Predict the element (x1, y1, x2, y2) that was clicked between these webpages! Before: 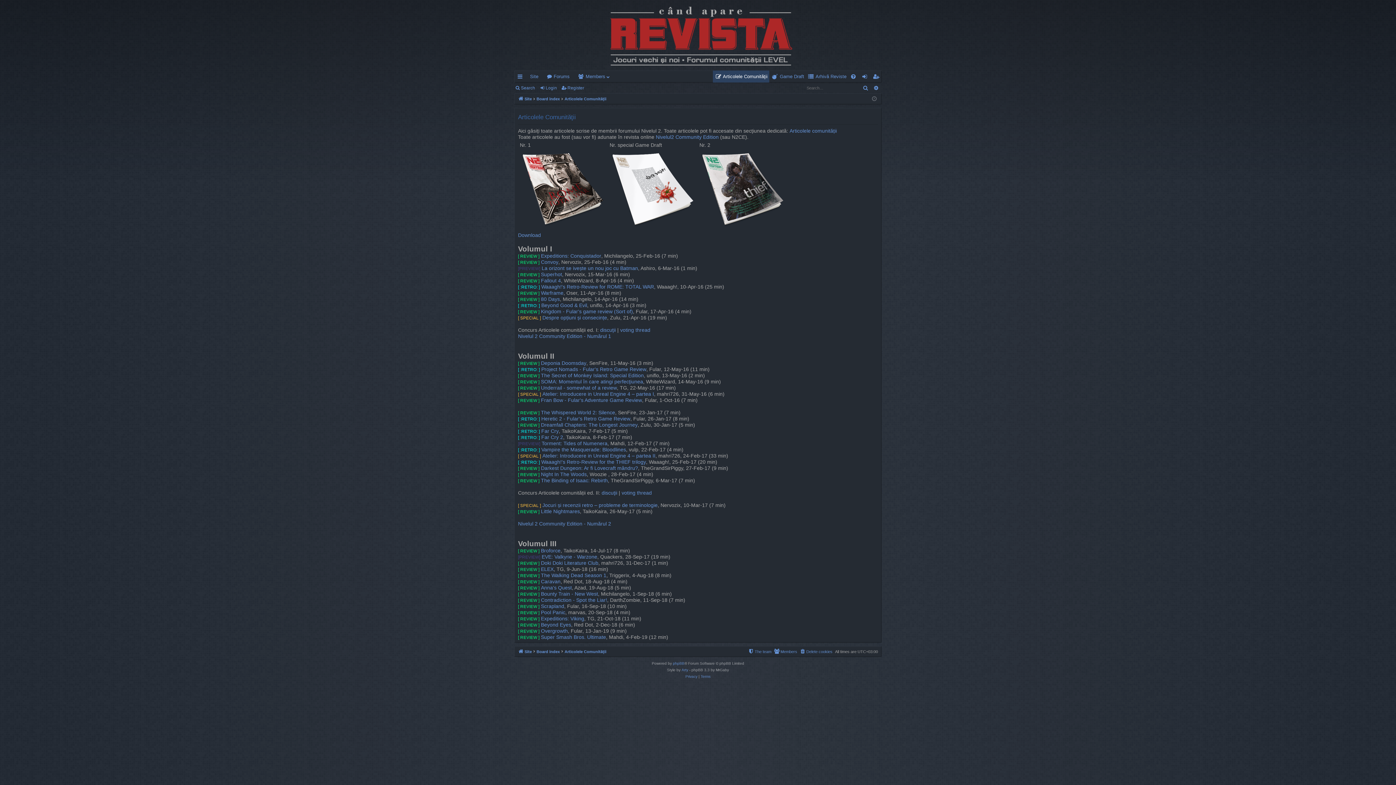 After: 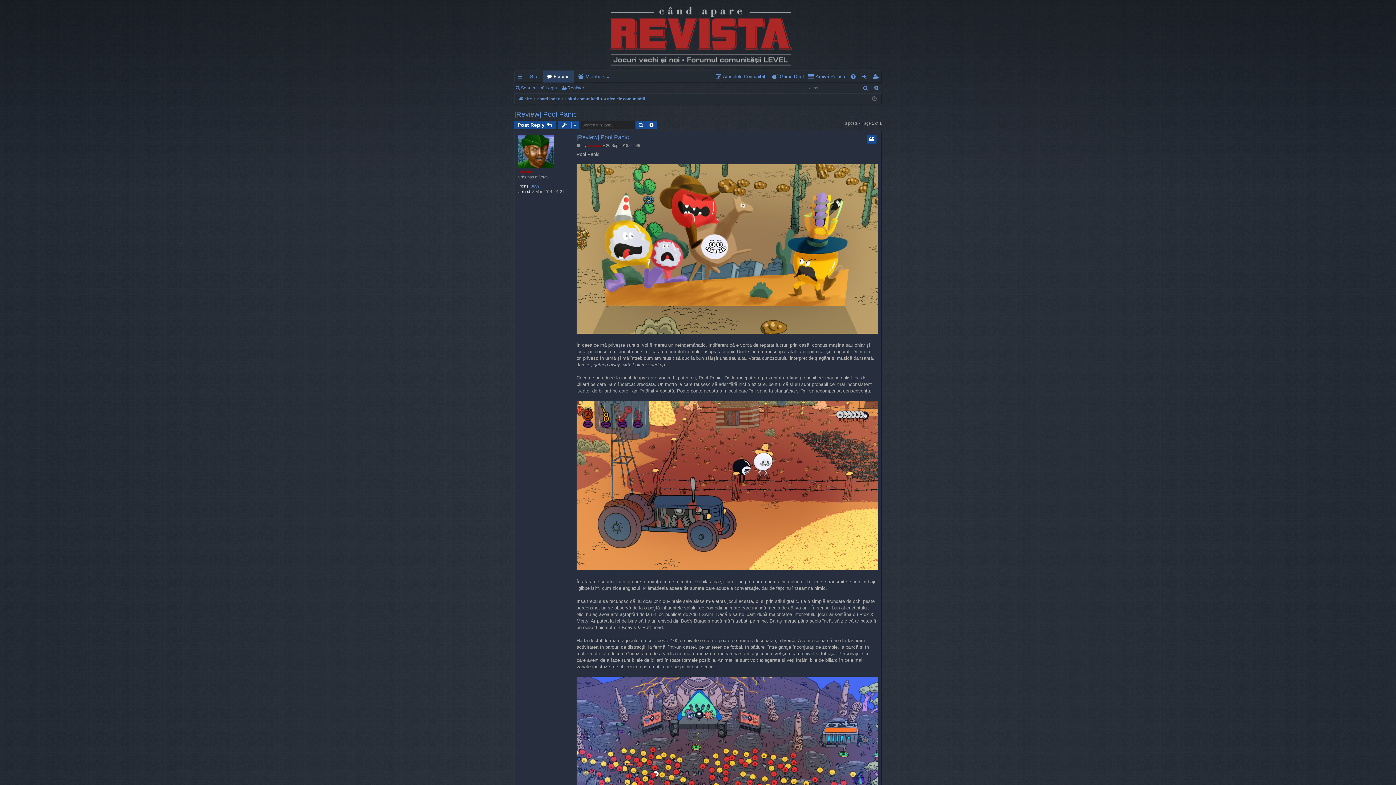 Action: label: Pool Panic bbox: (541, 609, 565, 615)